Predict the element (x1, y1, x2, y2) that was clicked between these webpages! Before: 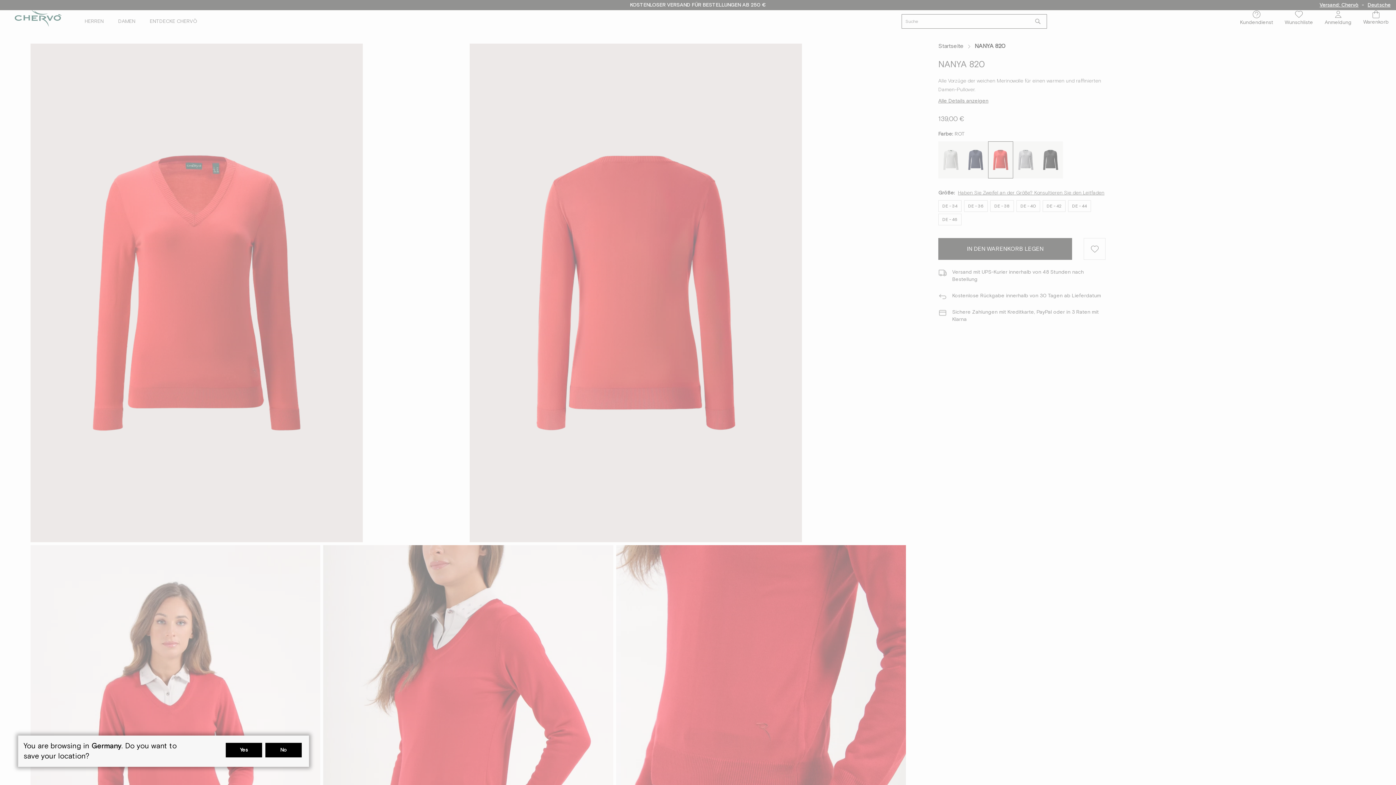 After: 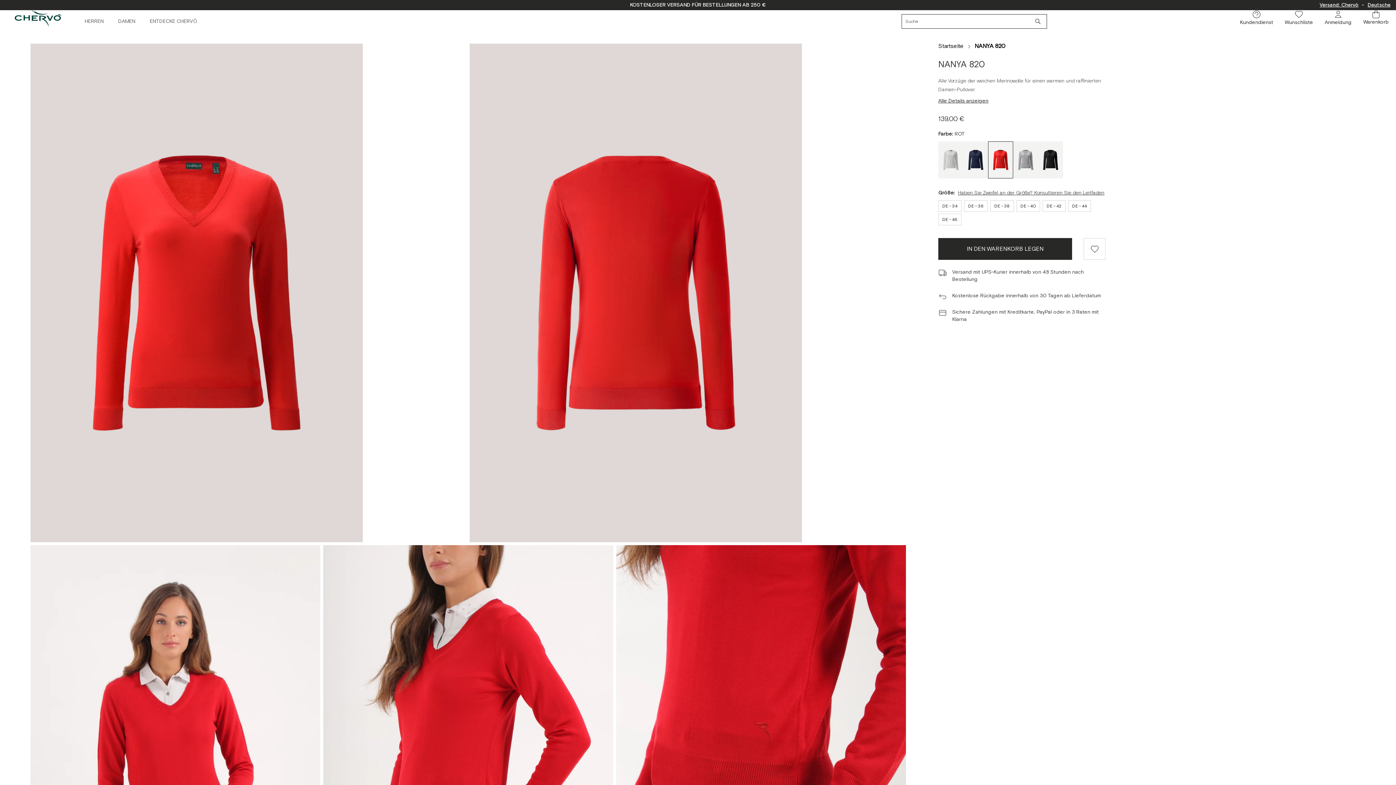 Action: bbox: (225, 743, 262, 757) label: Yes